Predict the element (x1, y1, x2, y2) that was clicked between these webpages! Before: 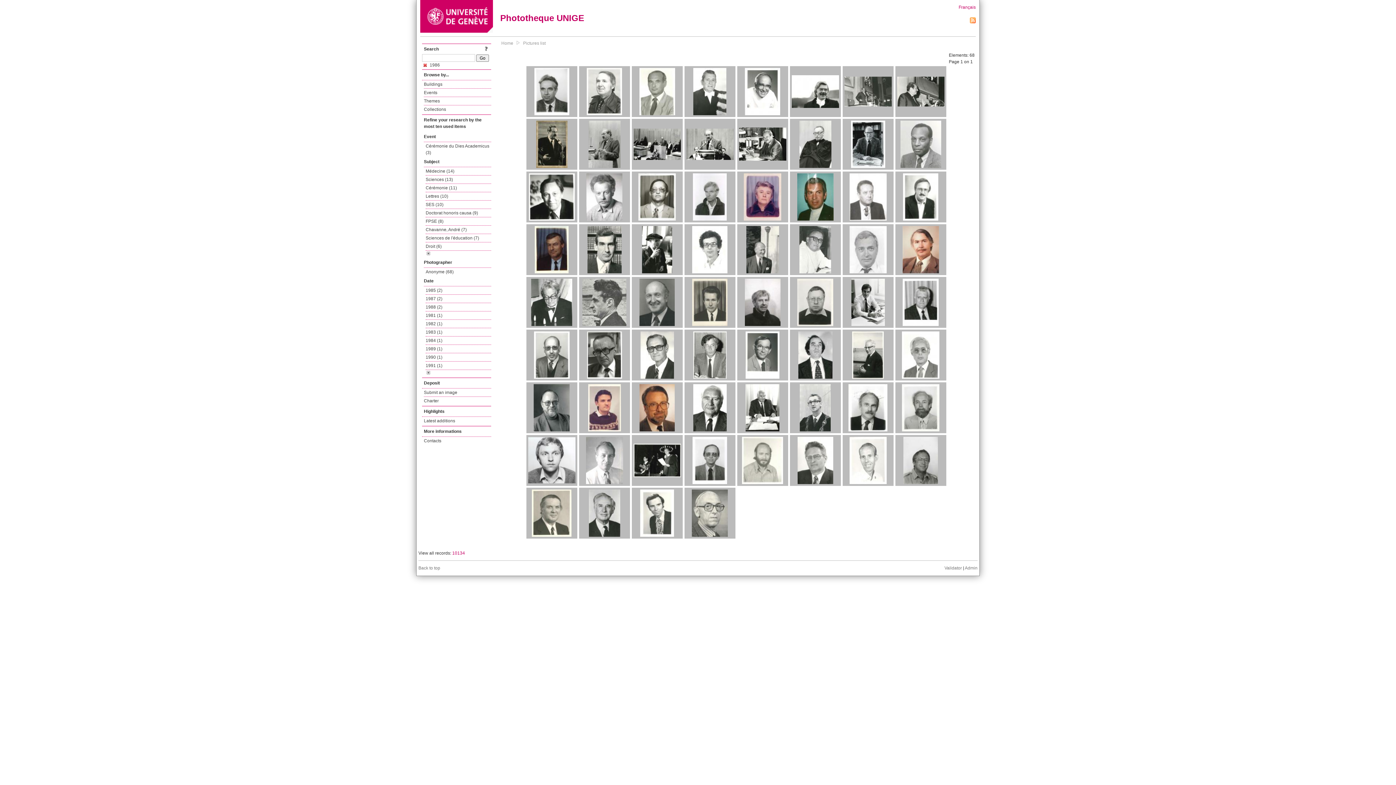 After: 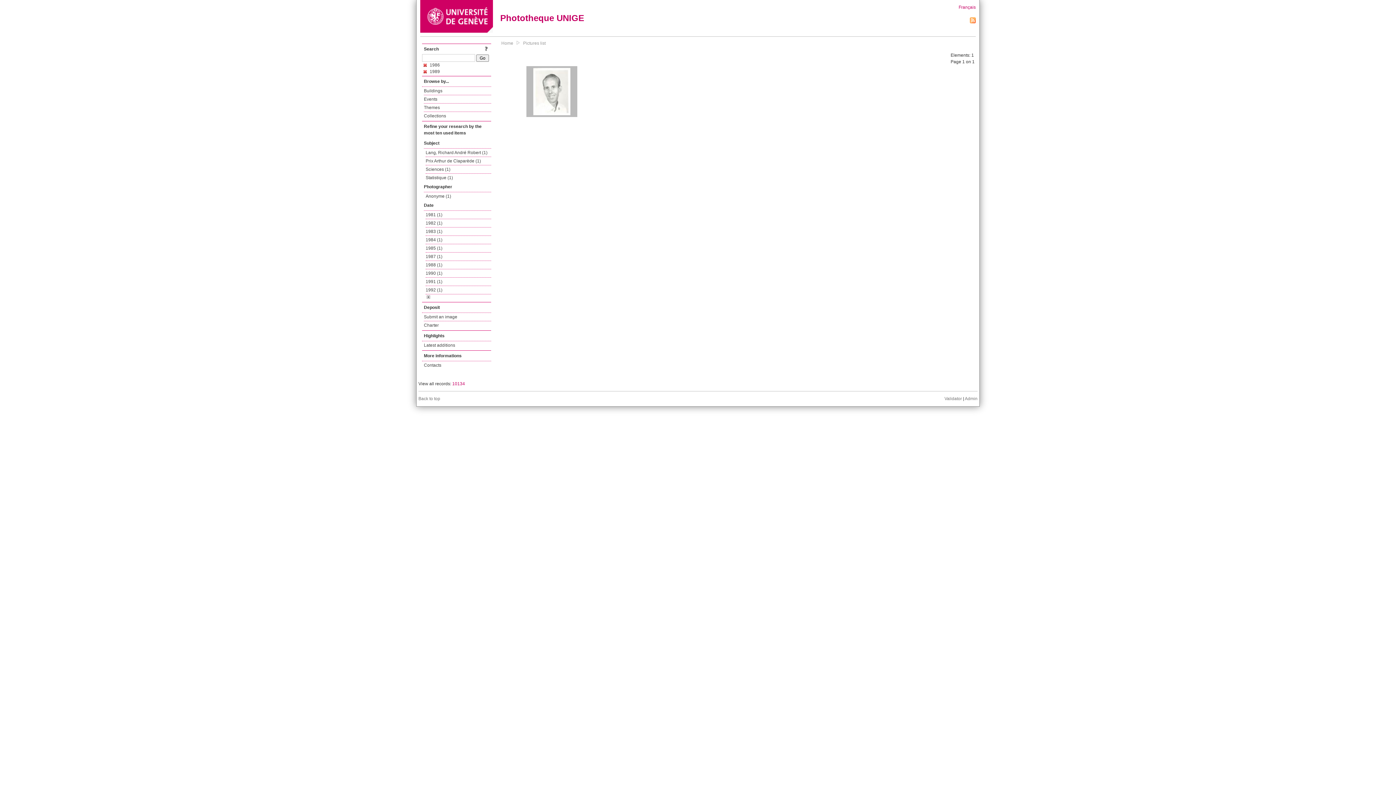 Action: bbox: (425, 345, 491, 353) label: 1989 (1)